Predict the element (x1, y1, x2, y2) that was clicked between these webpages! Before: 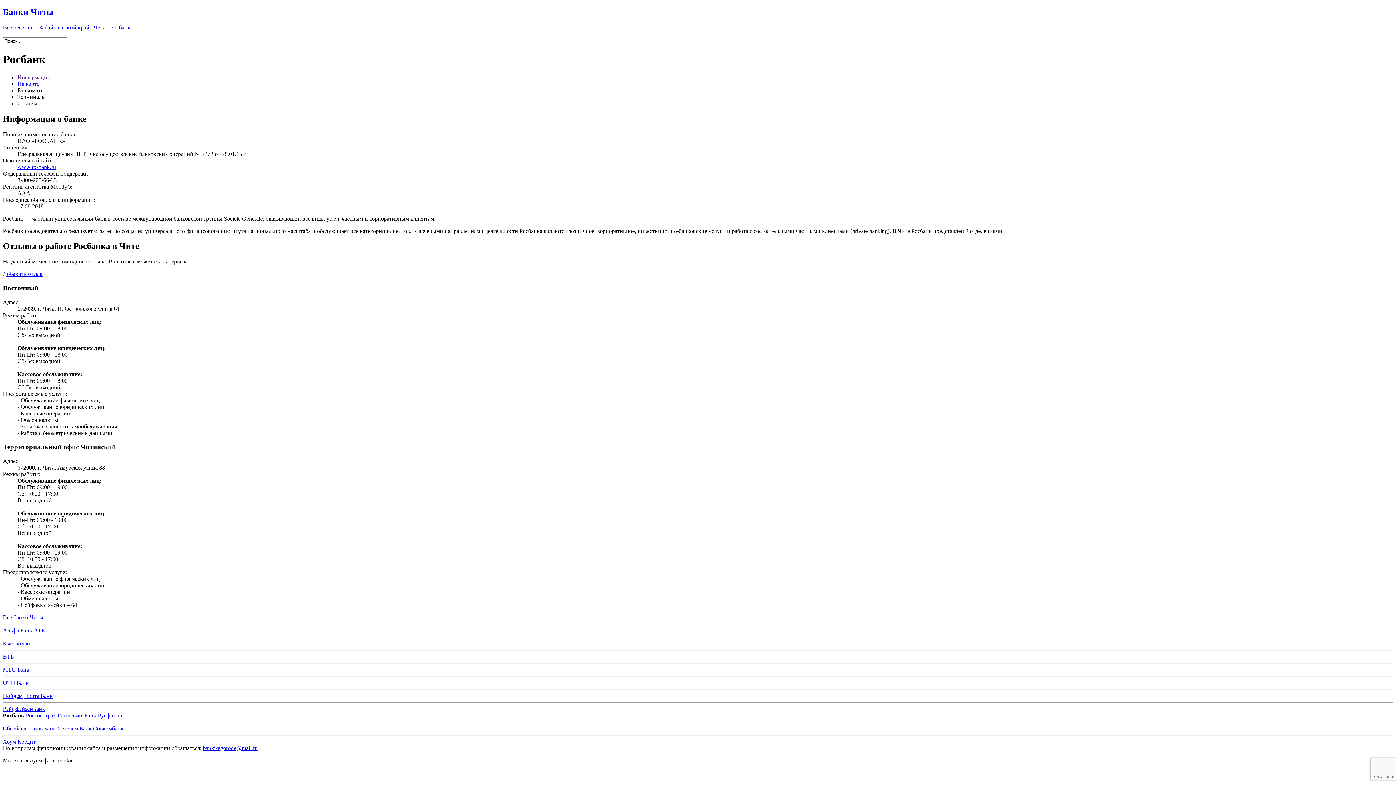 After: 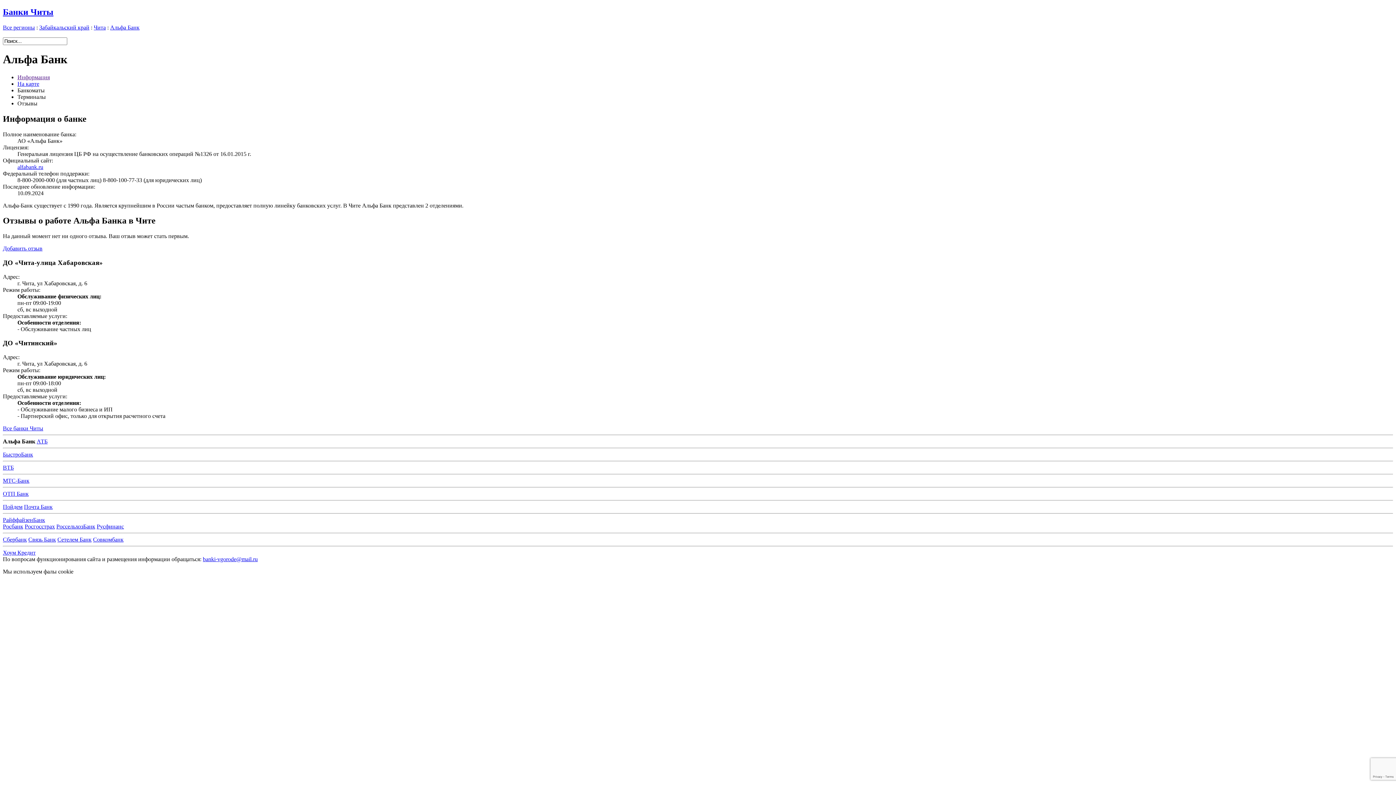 Action: bbox: (2, 627, 32, 633) label: Альфа Банк